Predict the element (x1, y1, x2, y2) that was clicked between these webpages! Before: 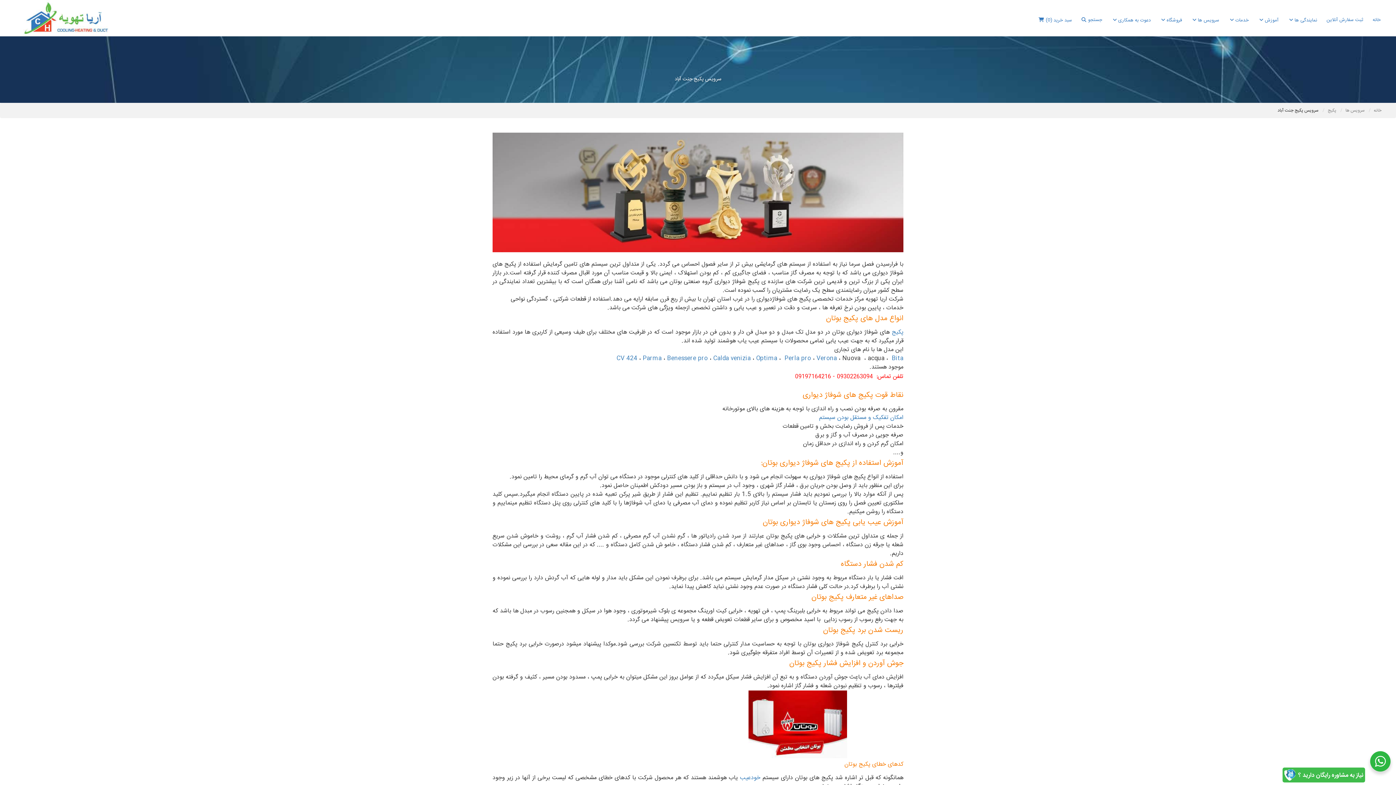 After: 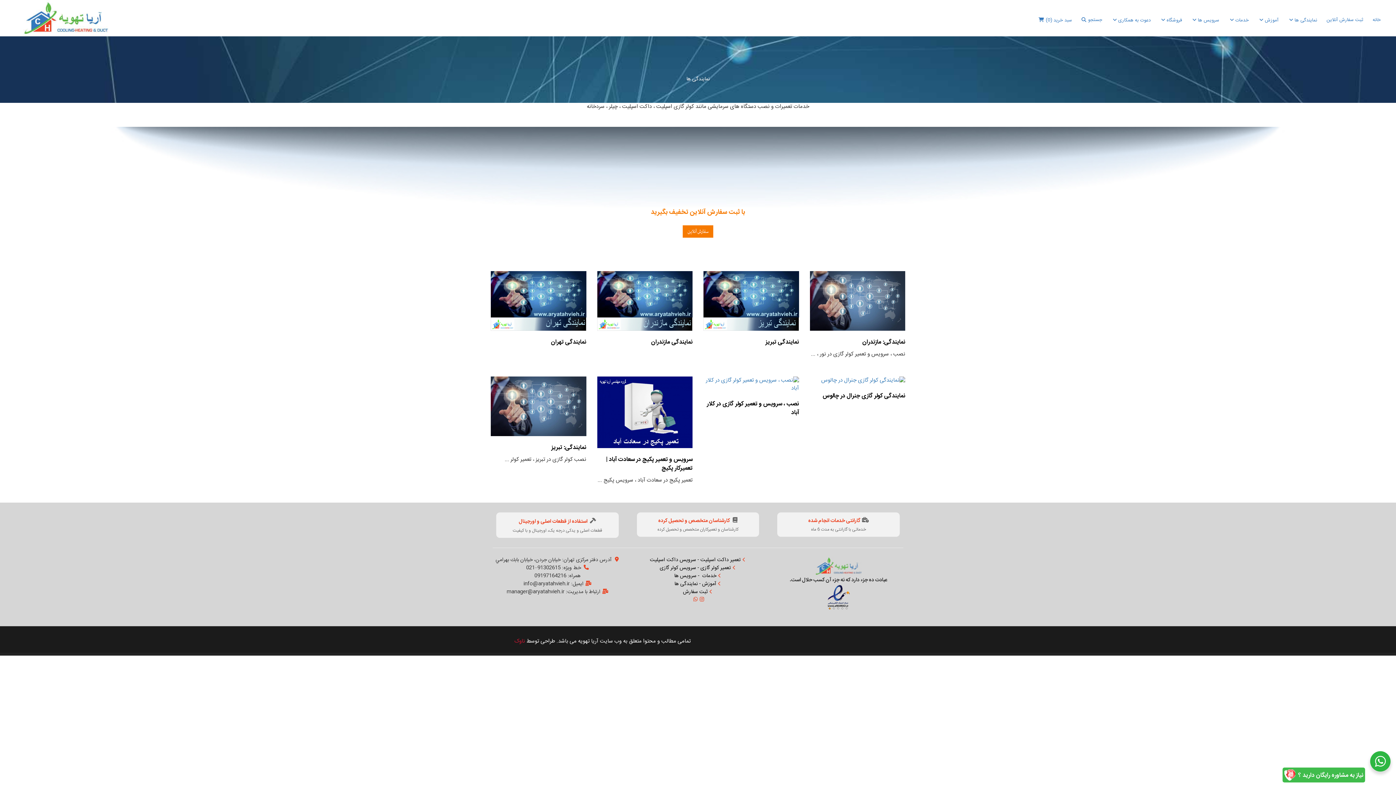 Action: label: نمایندگی ها  bbox: (1284, 9, 1321, 32)